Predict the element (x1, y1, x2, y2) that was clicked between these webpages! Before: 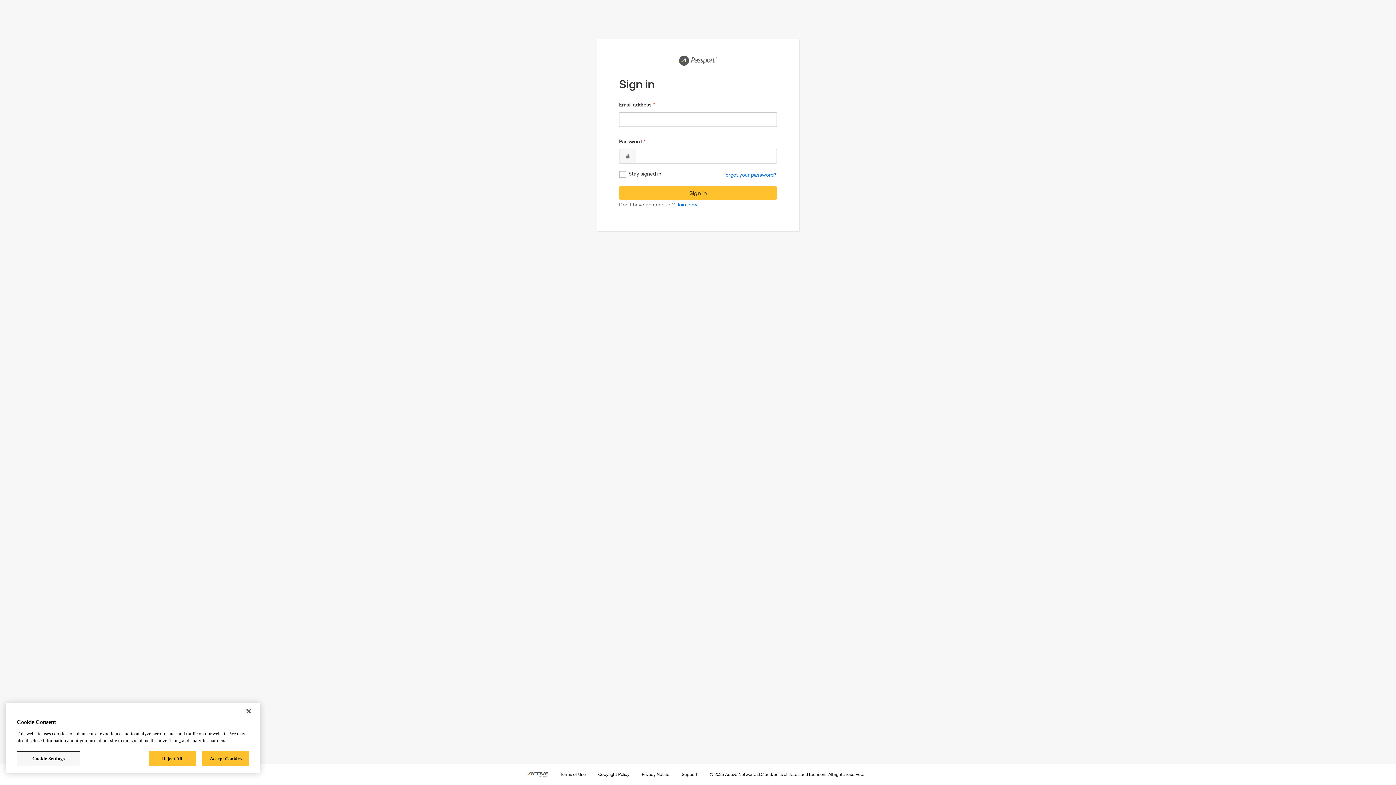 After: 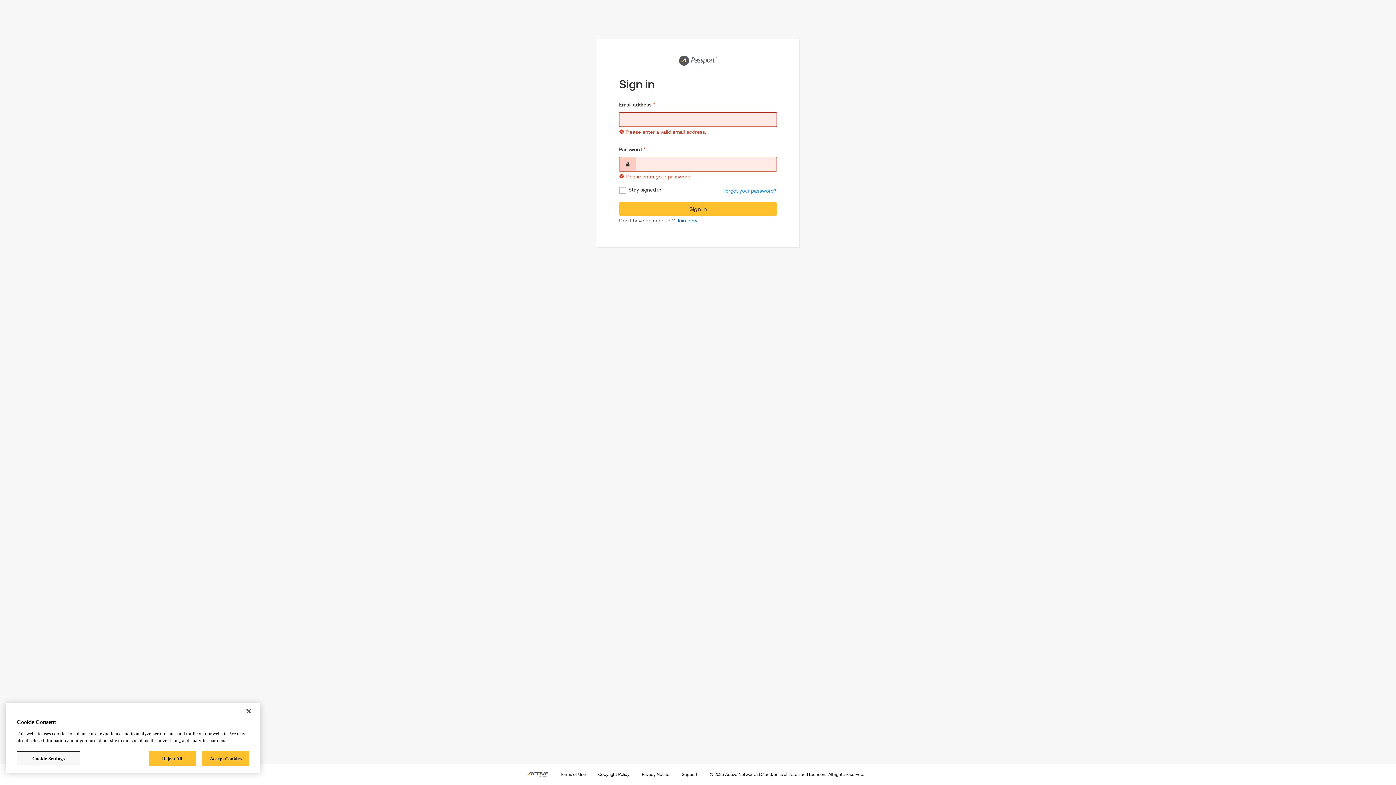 Action: label: Sign in bbox: (619, 185, 777, 200)